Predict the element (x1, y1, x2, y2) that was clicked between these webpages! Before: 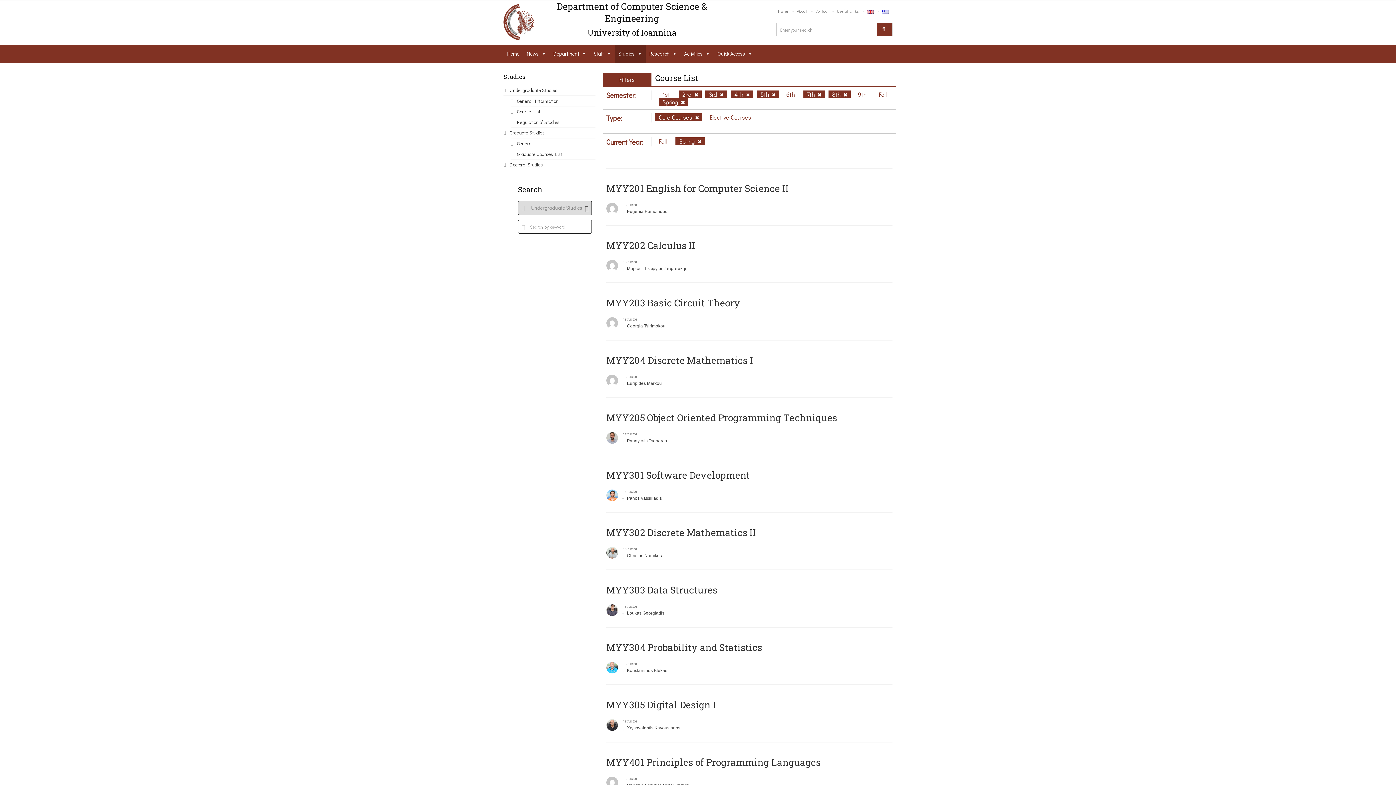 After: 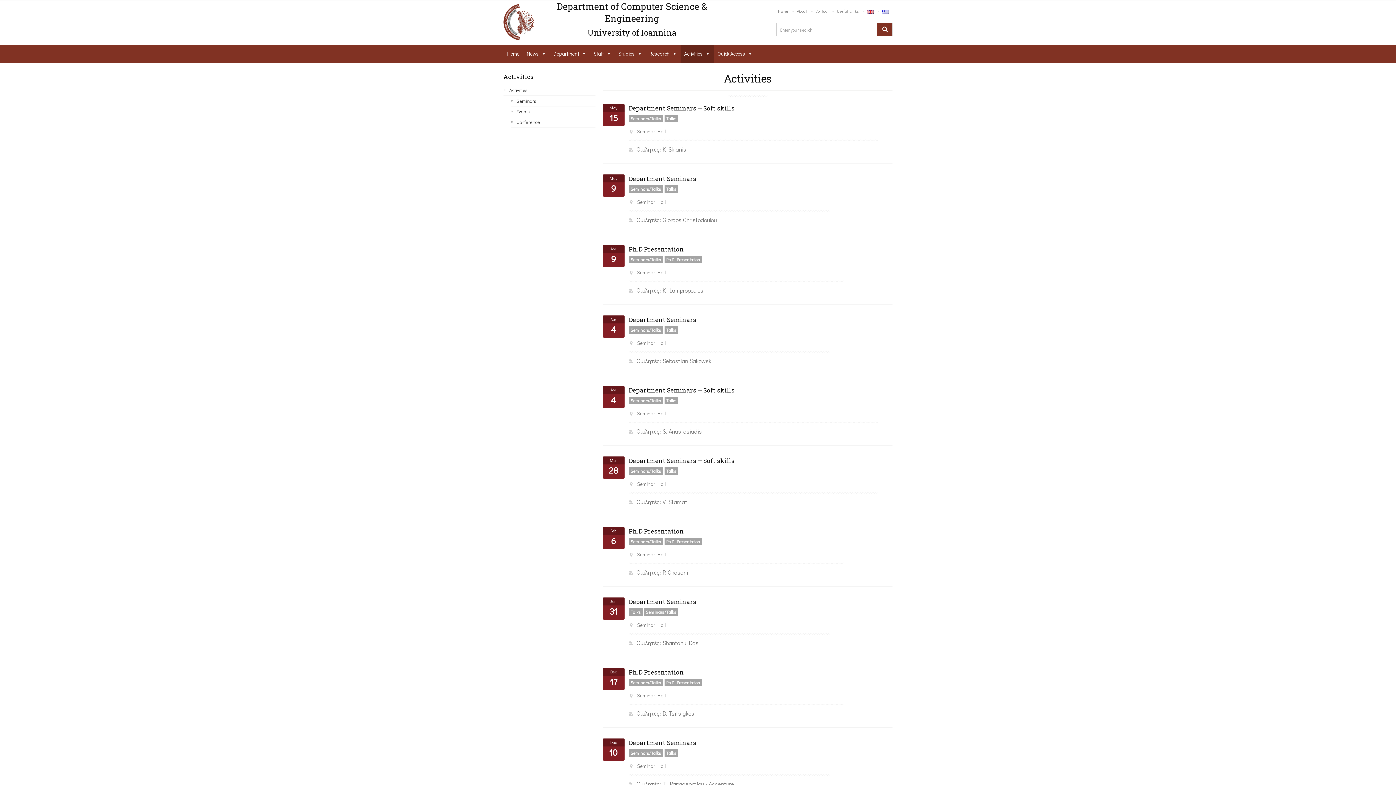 Action: label: Activities bbox: (680, 44, 713, 63)